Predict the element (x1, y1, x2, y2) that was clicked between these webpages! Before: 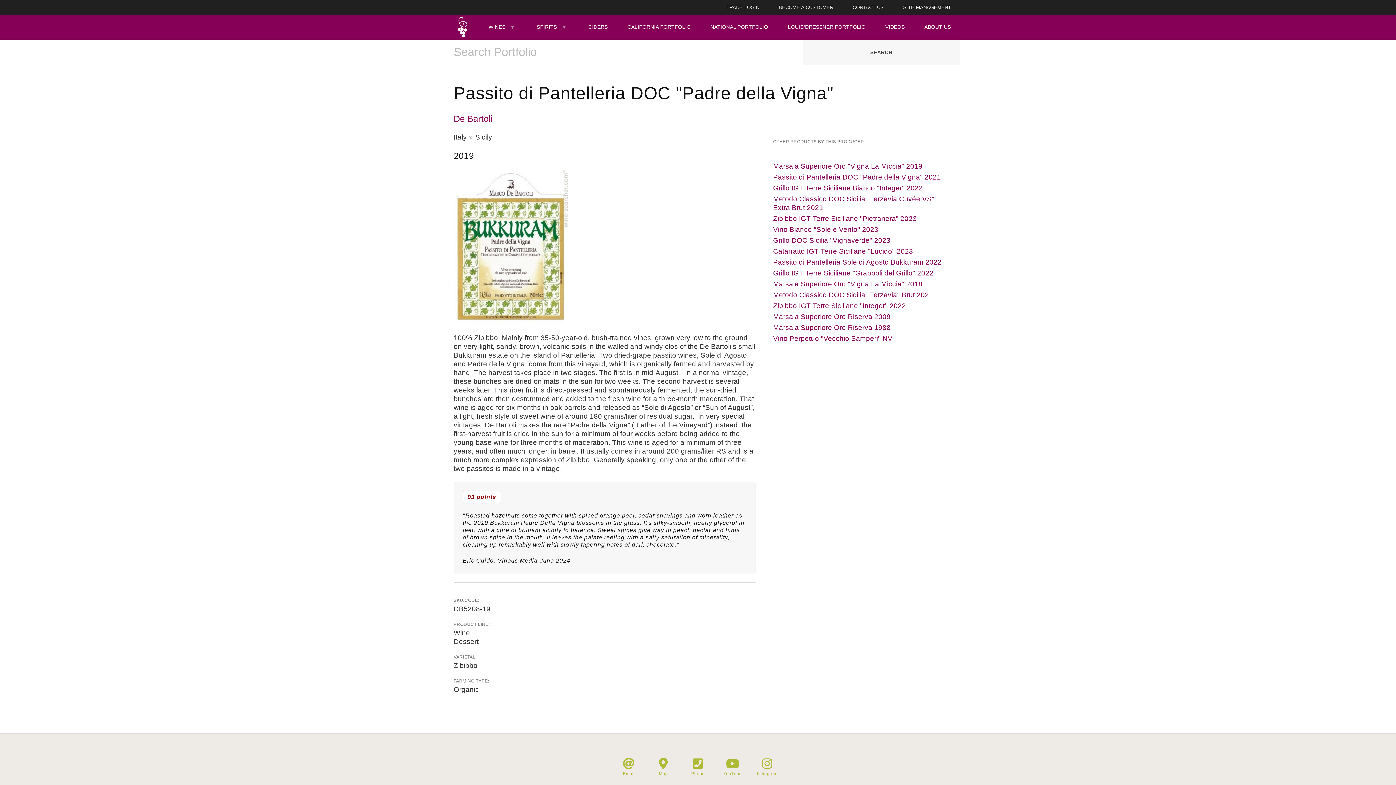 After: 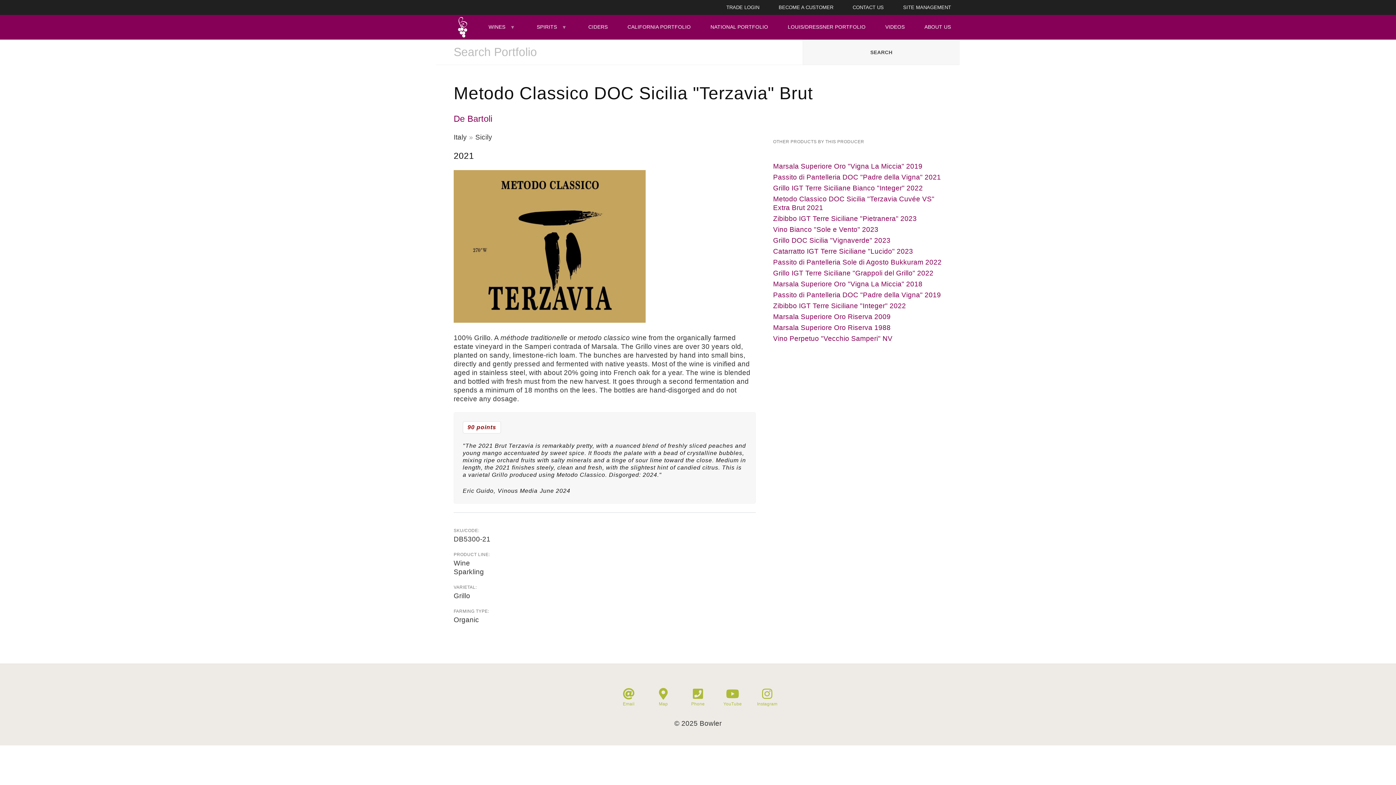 Action: label: Metodo Classico DOC Sicilia "Terzavia" Brut 2021 bbox: (773, 291, 933, 298)